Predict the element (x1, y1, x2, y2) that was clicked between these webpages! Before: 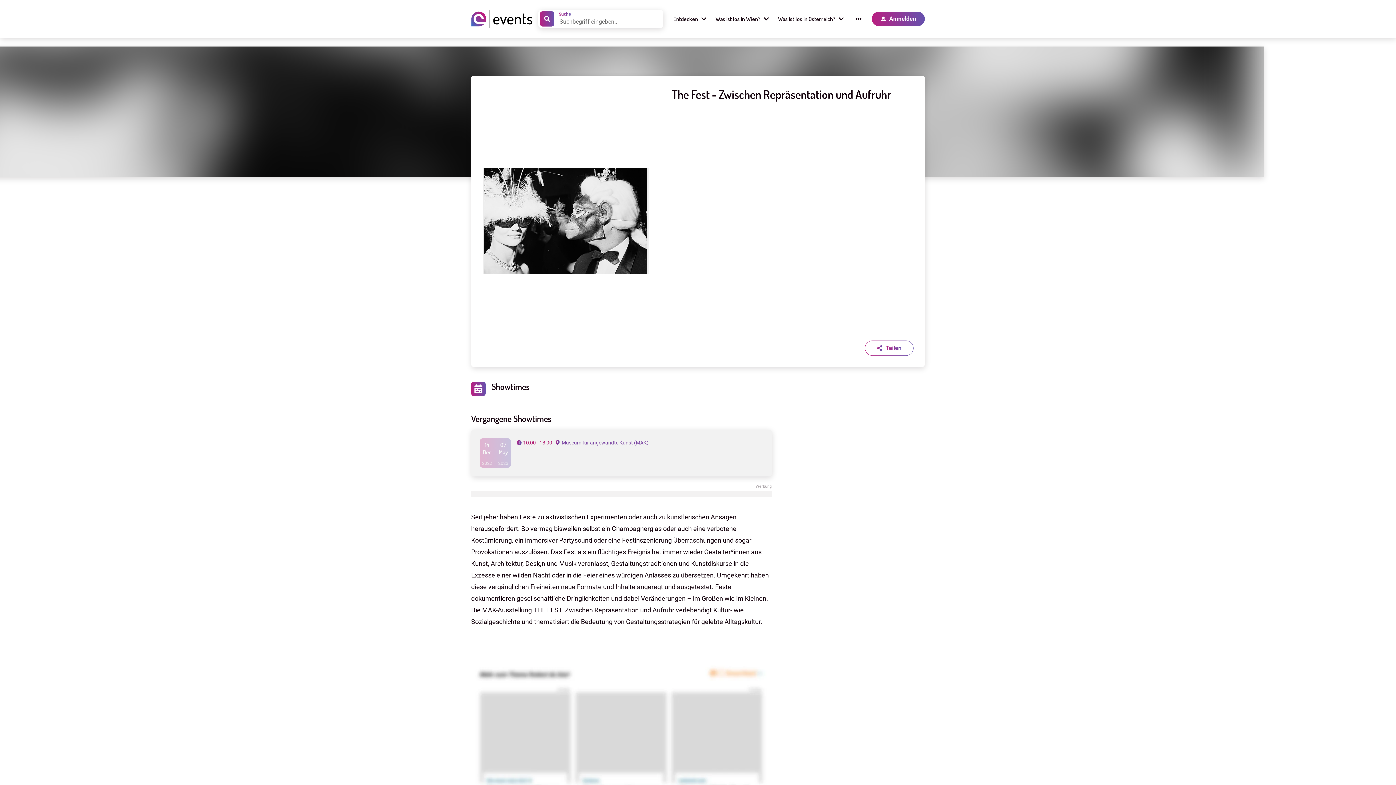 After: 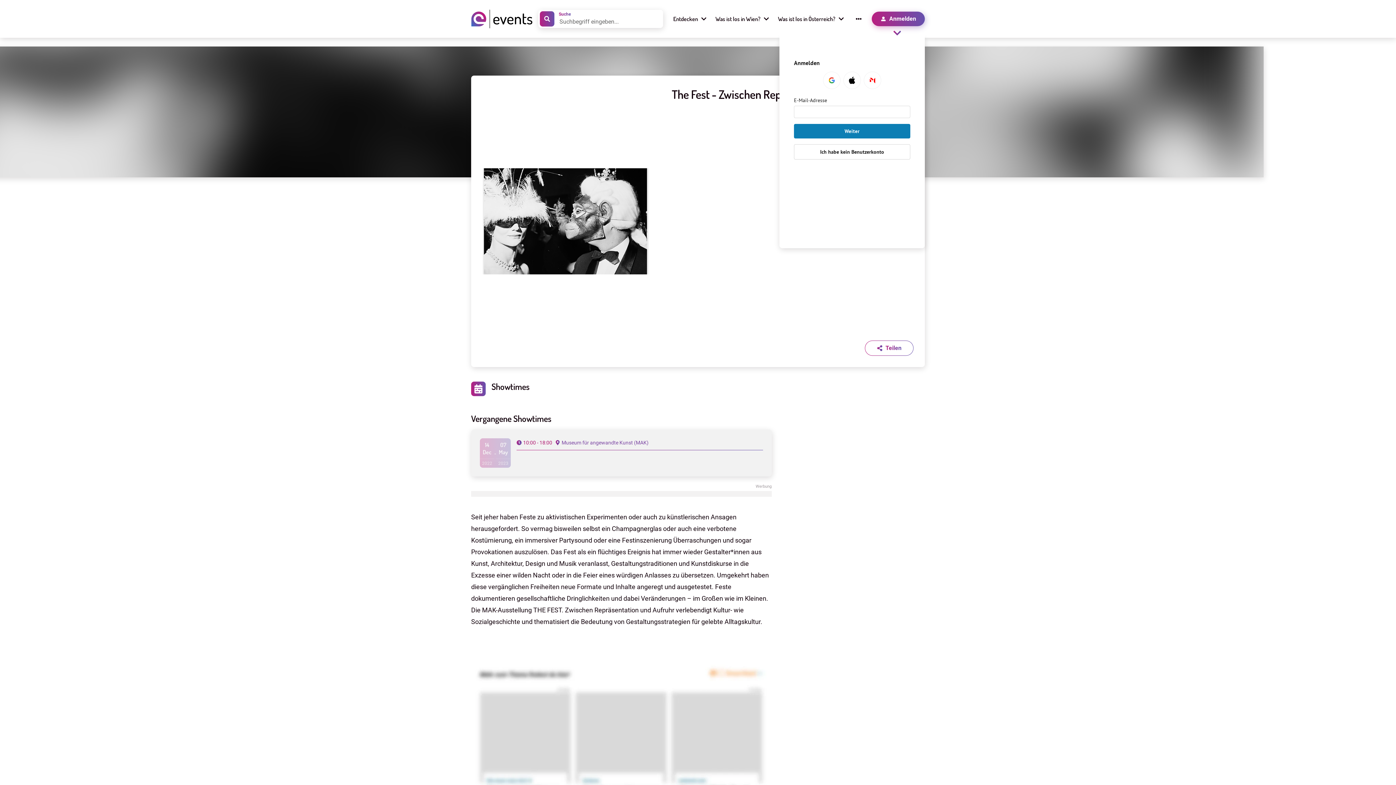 Action: label: Anmelden bbox: (872, 11, 925, 26)